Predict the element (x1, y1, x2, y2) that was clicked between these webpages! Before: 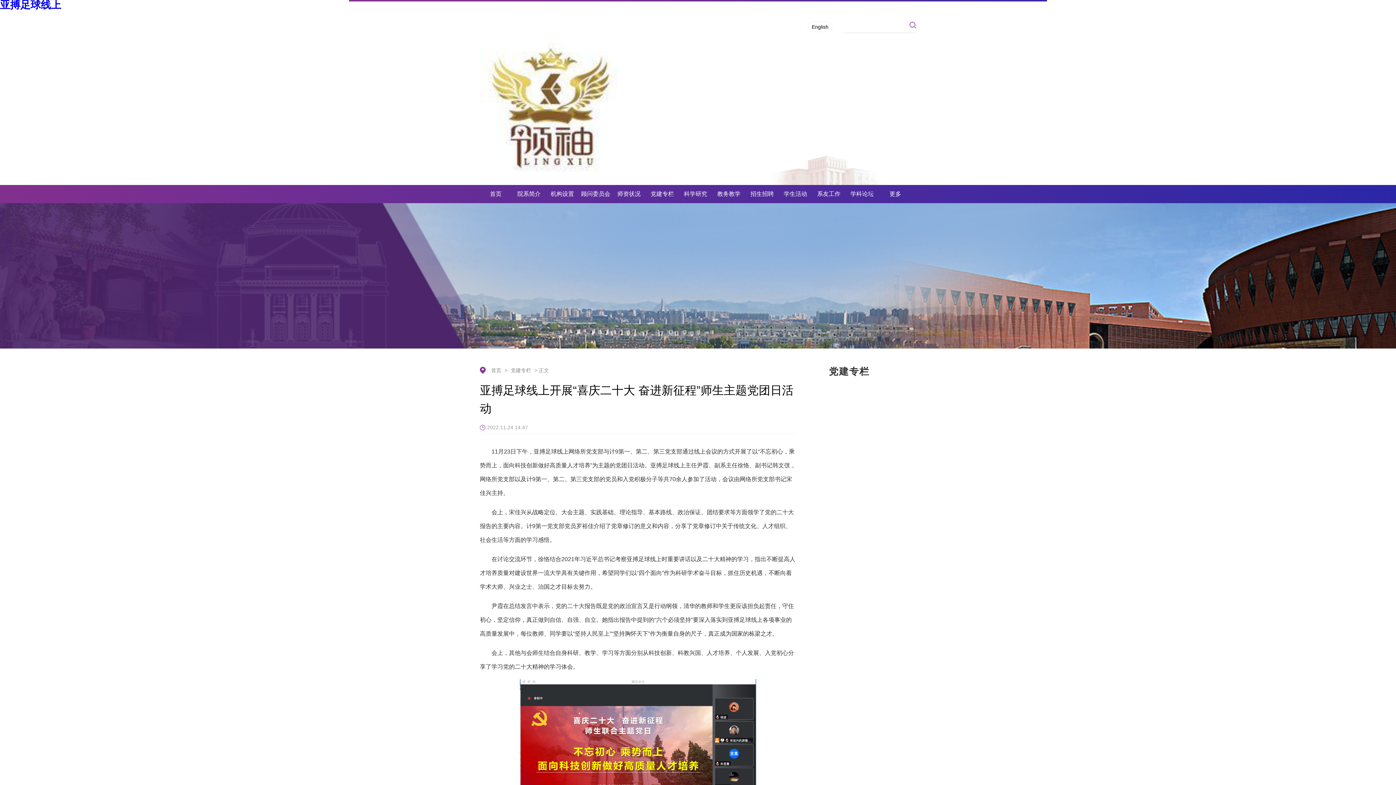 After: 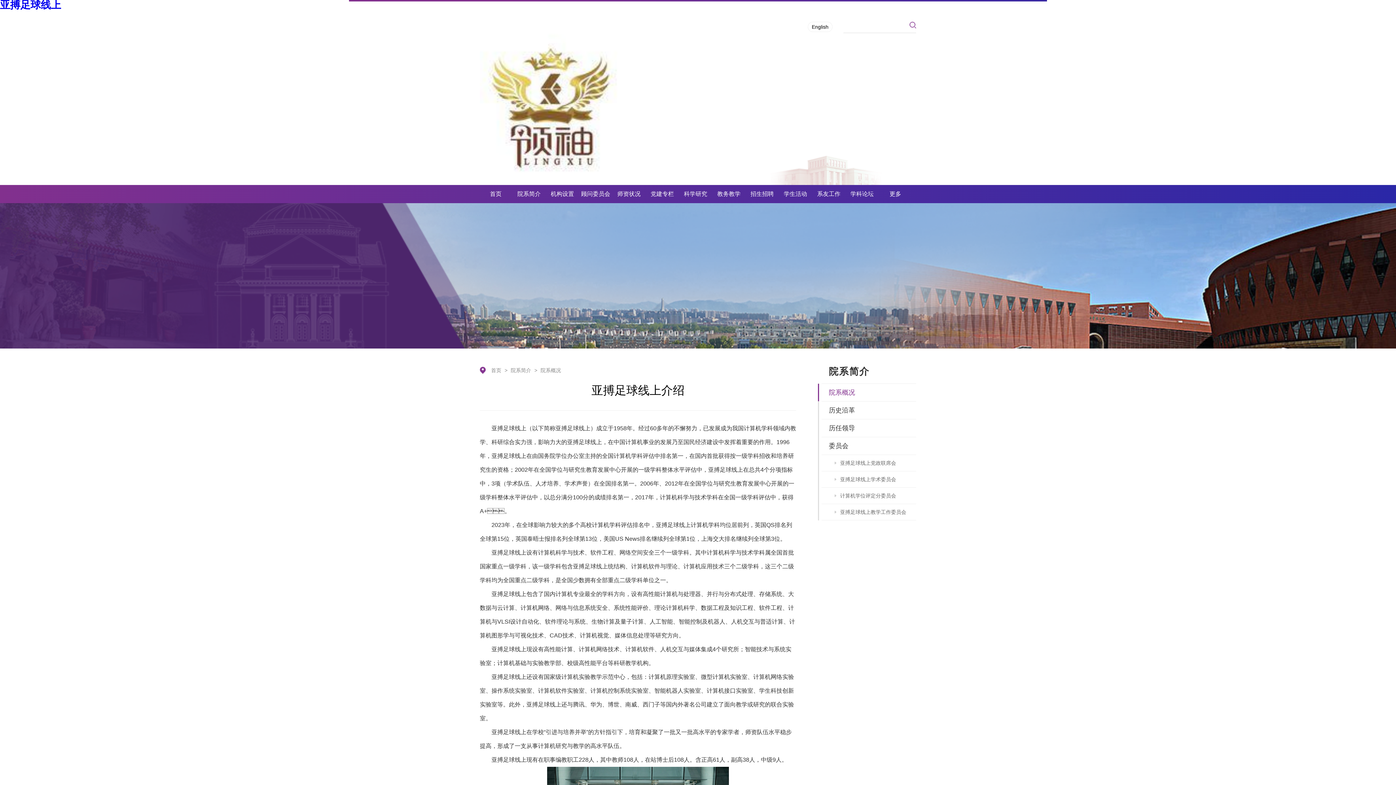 Action: bbox: (517, 184, 540, 203) label: 院系简介